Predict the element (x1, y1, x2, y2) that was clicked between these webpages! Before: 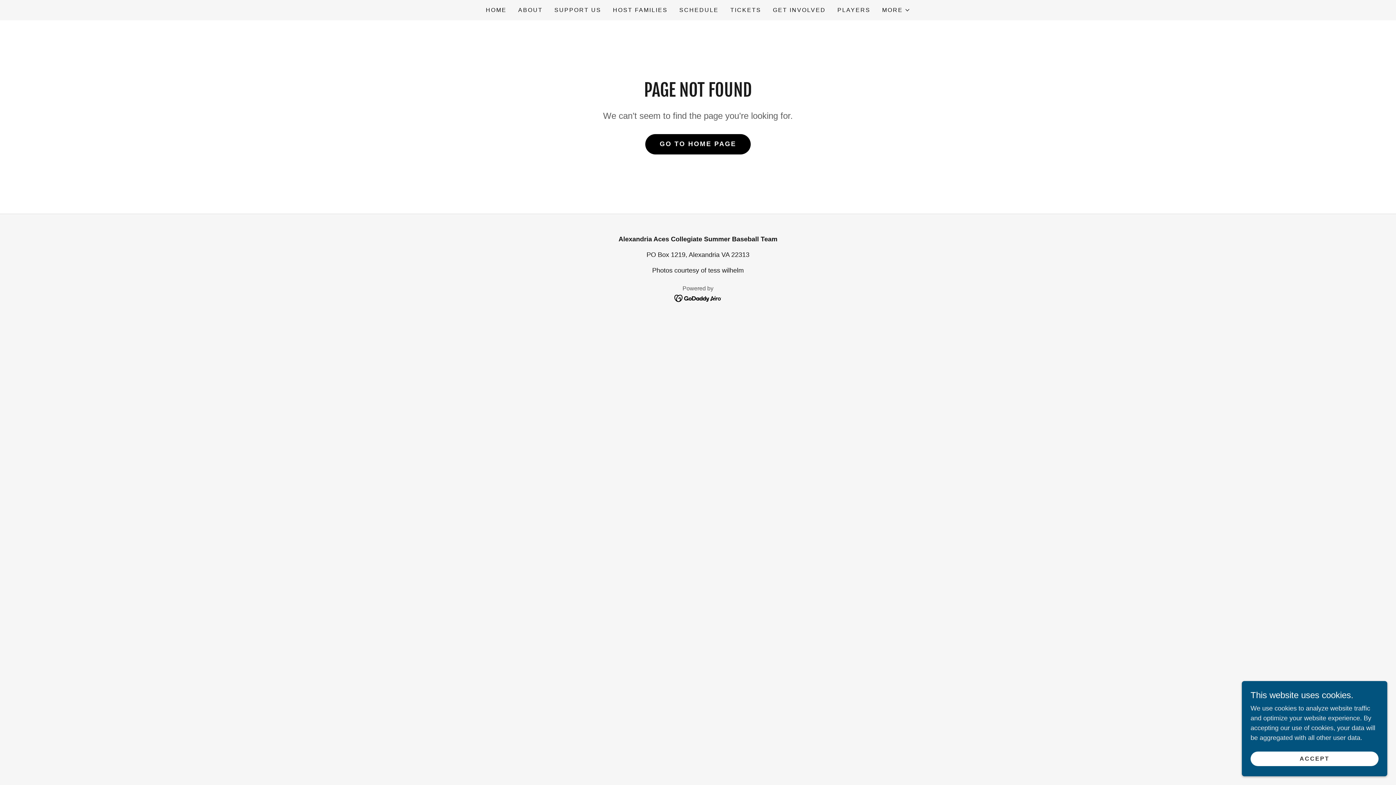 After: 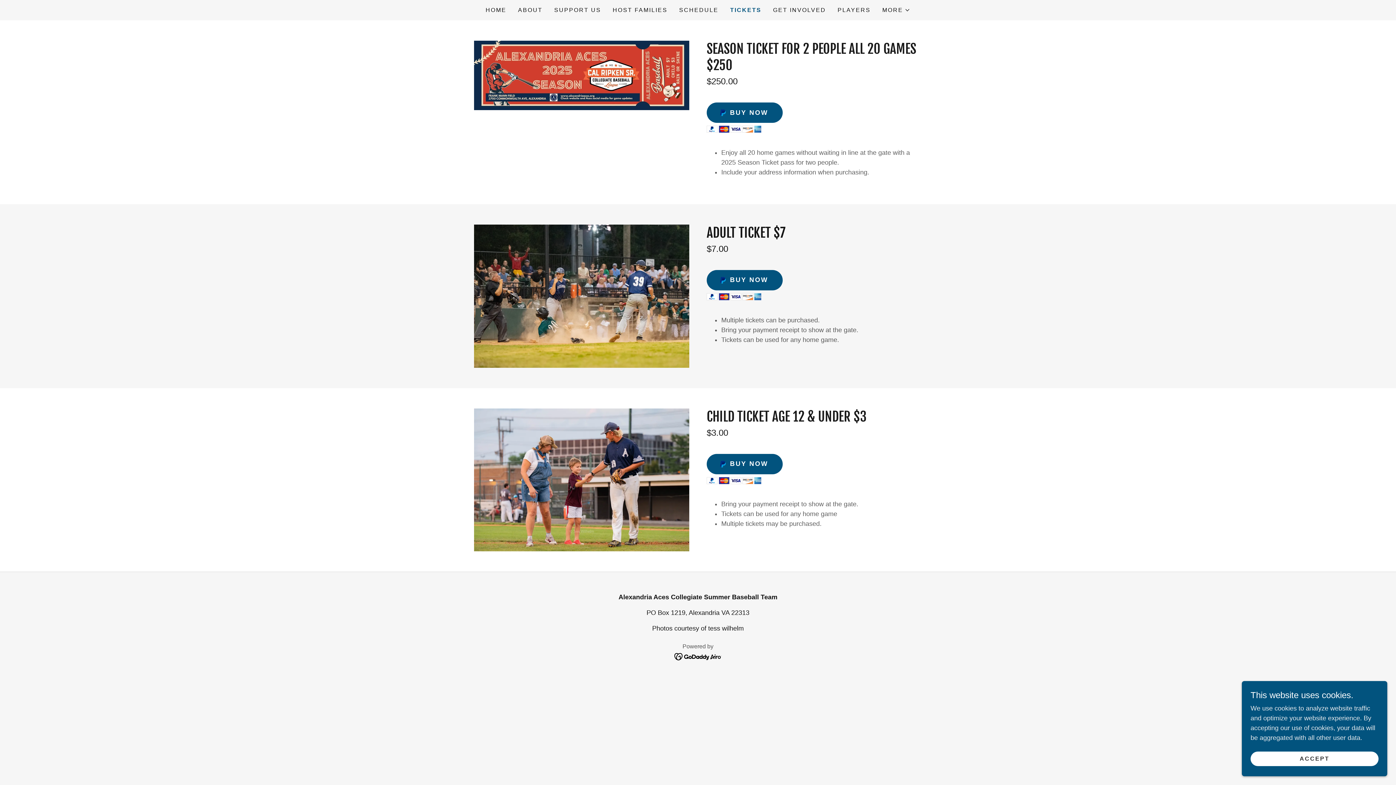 Action: label: TICKETS bbox: (728, 3, 763, 16)